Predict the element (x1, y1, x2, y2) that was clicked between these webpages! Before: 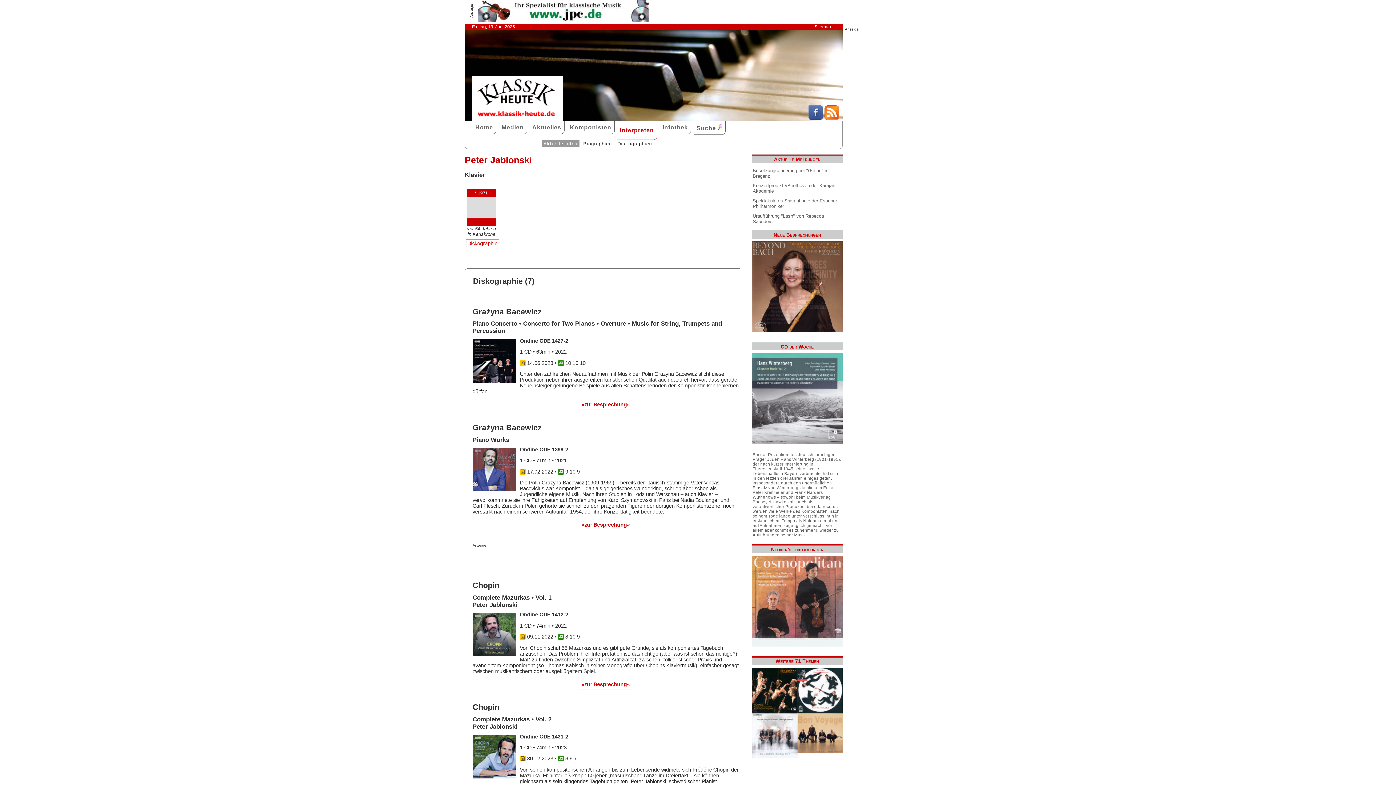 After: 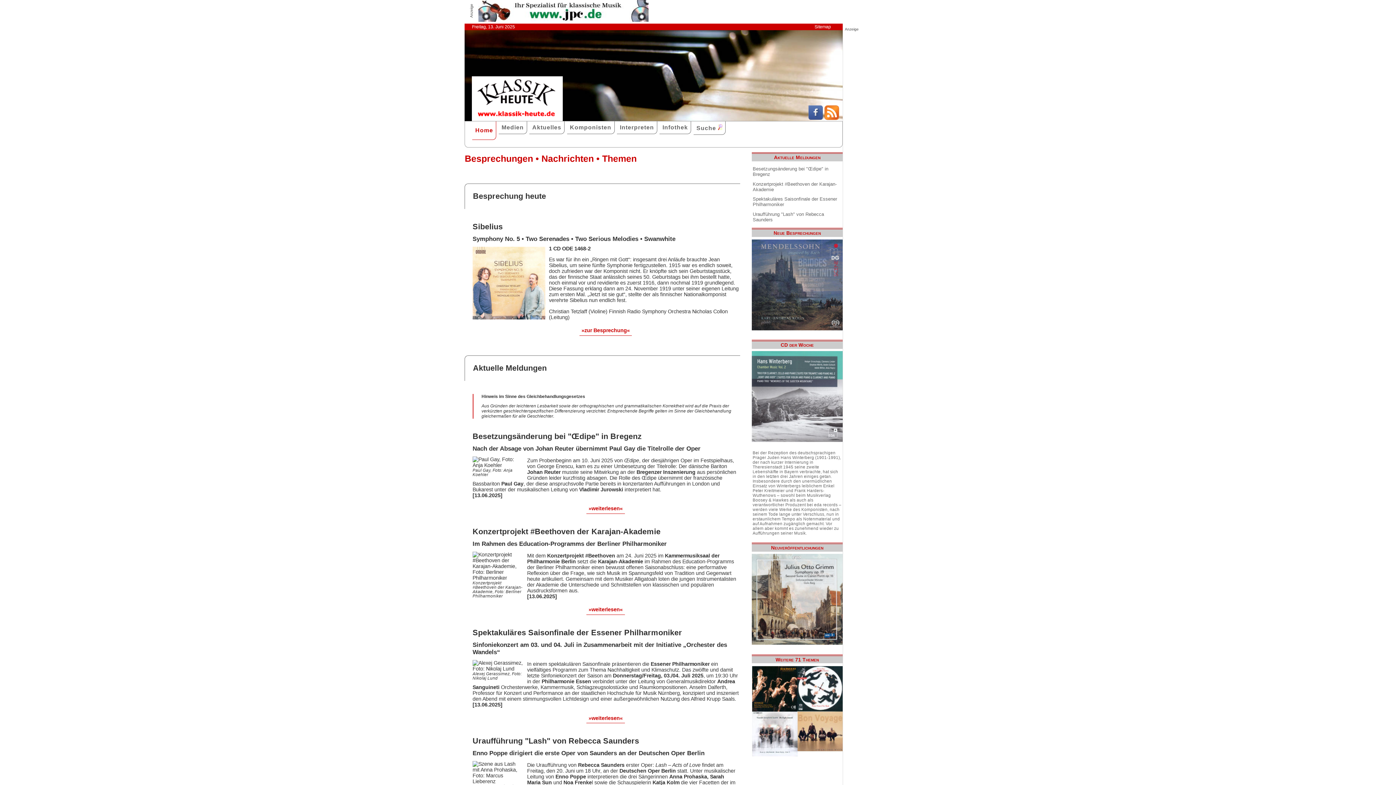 Action: bbox: (472, 121, 496, 134) label: Home